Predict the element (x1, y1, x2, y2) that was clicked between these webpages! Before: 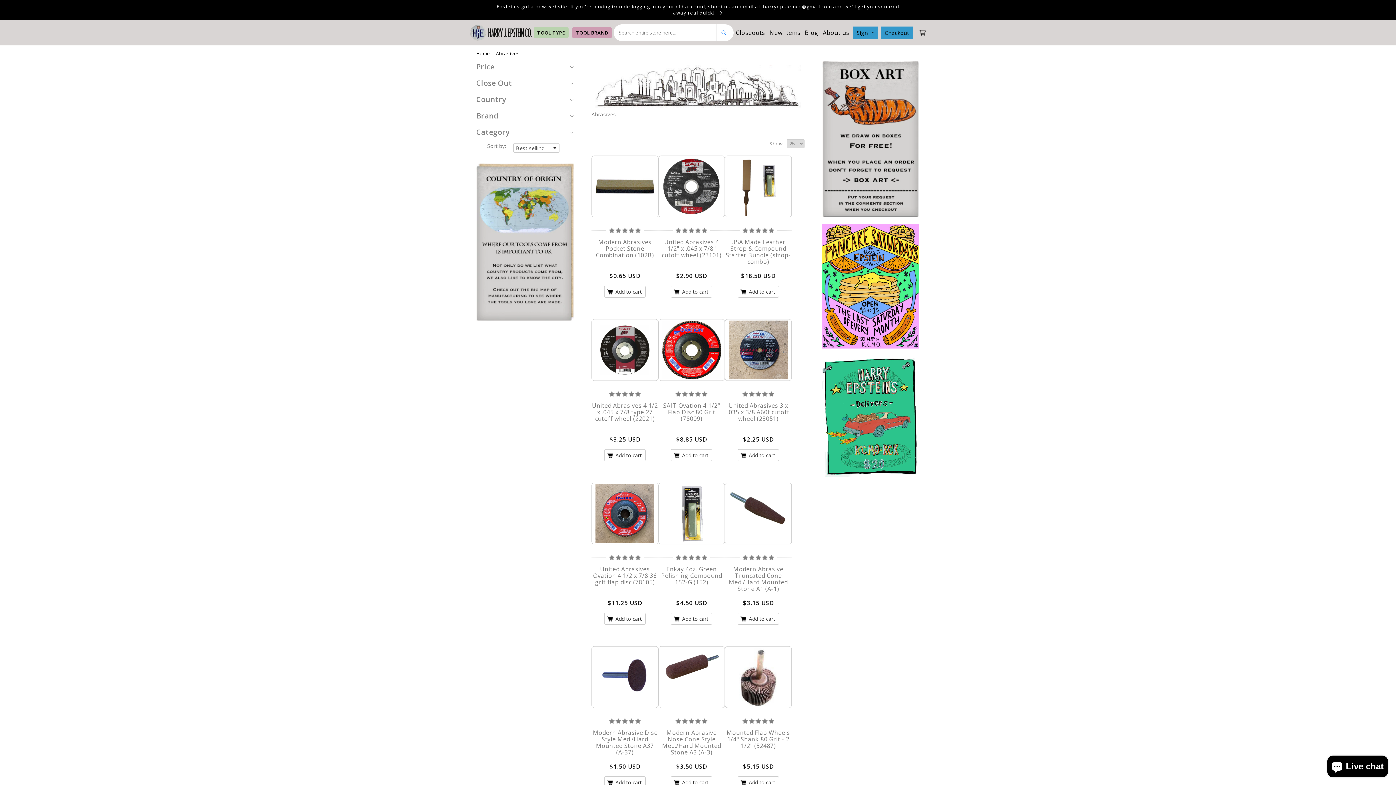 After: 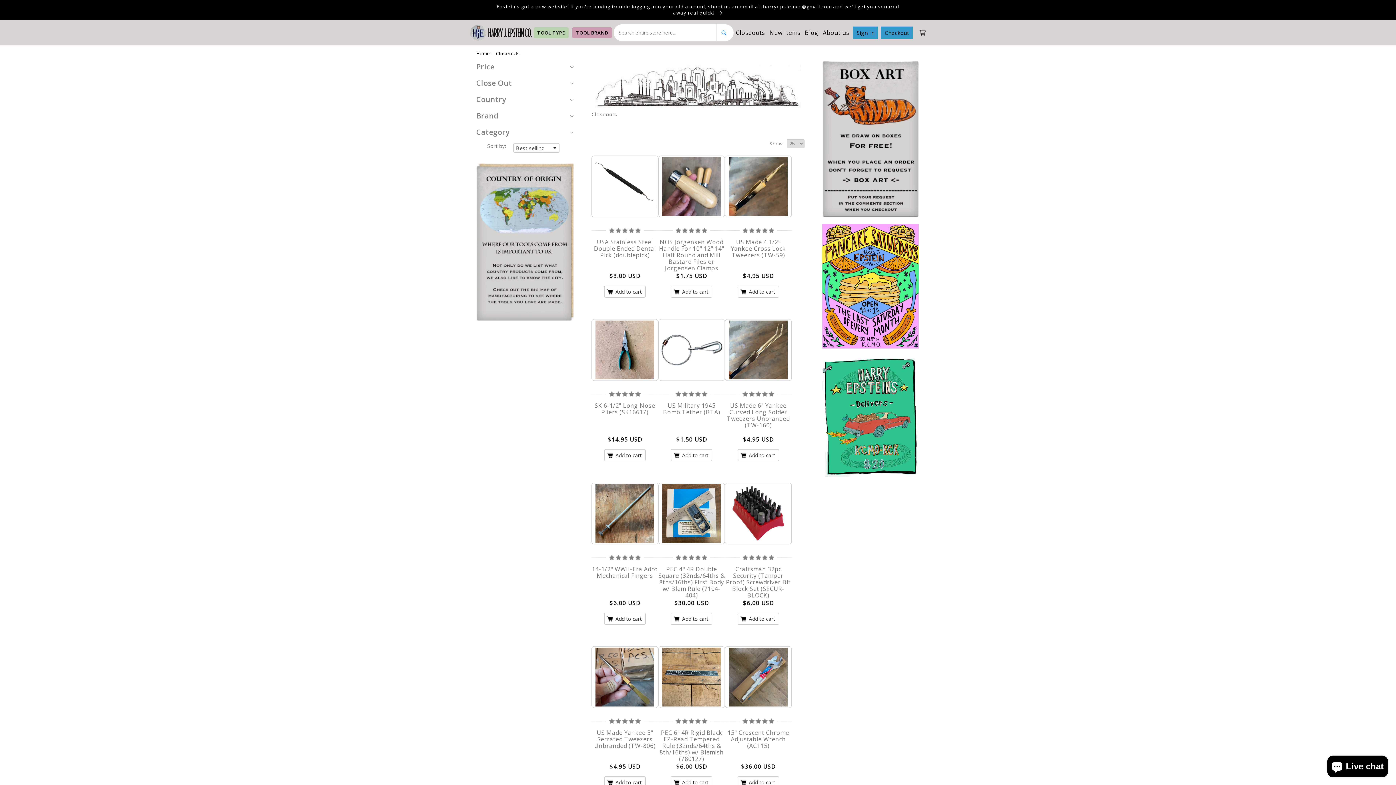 Action: label: Closeouts bbox: (736, 28, 765, 36)